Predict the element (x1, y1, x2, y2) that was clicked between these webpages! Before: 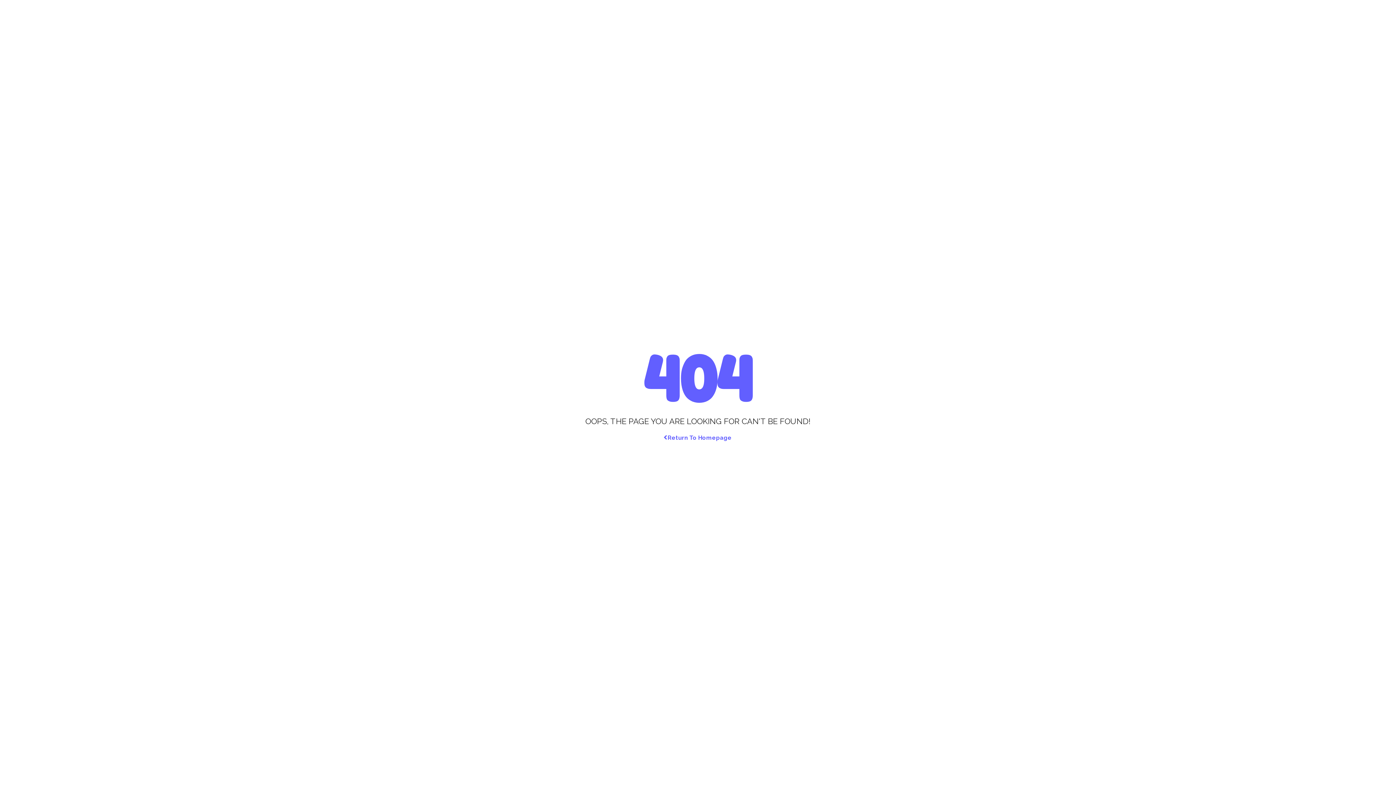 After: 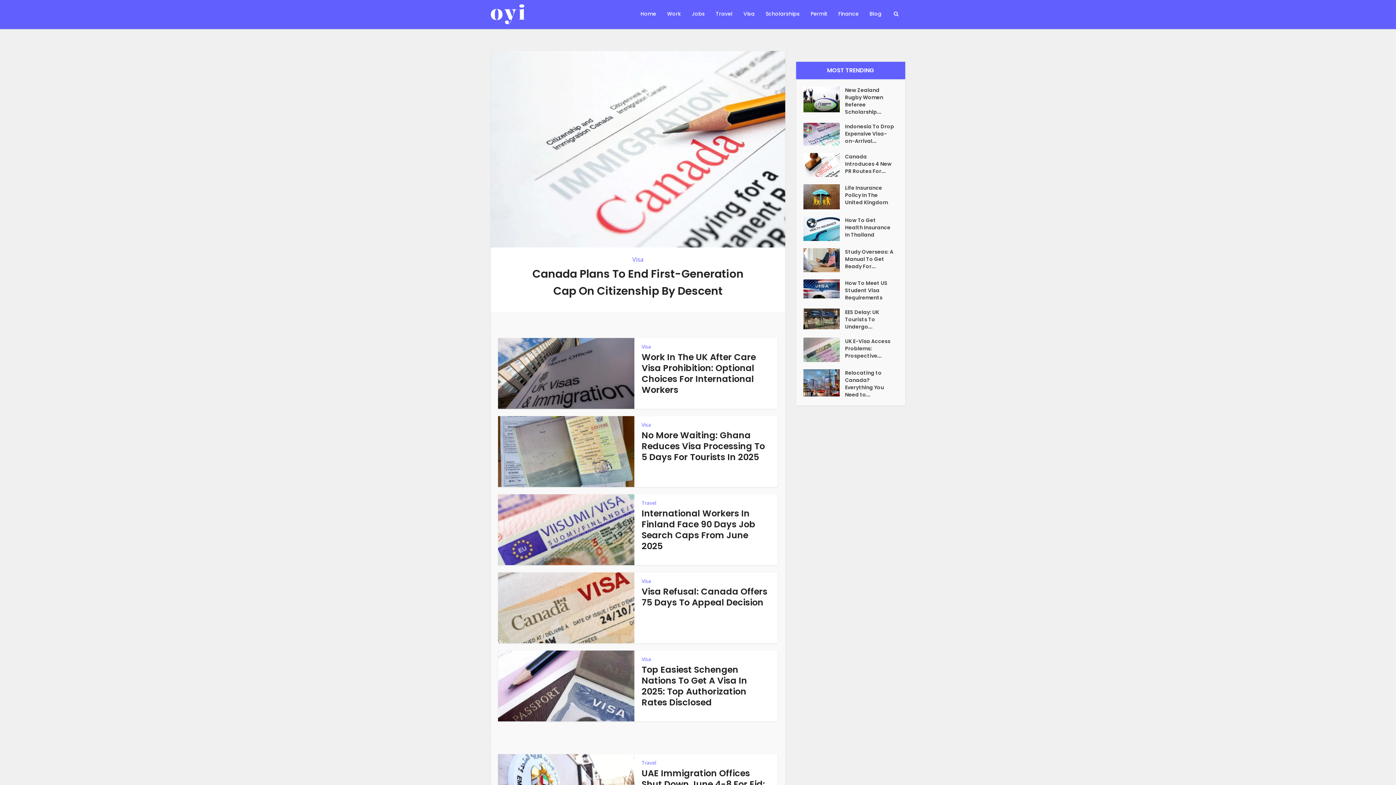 Action: label: Return To Homepage bbox: (664, 426, 731, 442)